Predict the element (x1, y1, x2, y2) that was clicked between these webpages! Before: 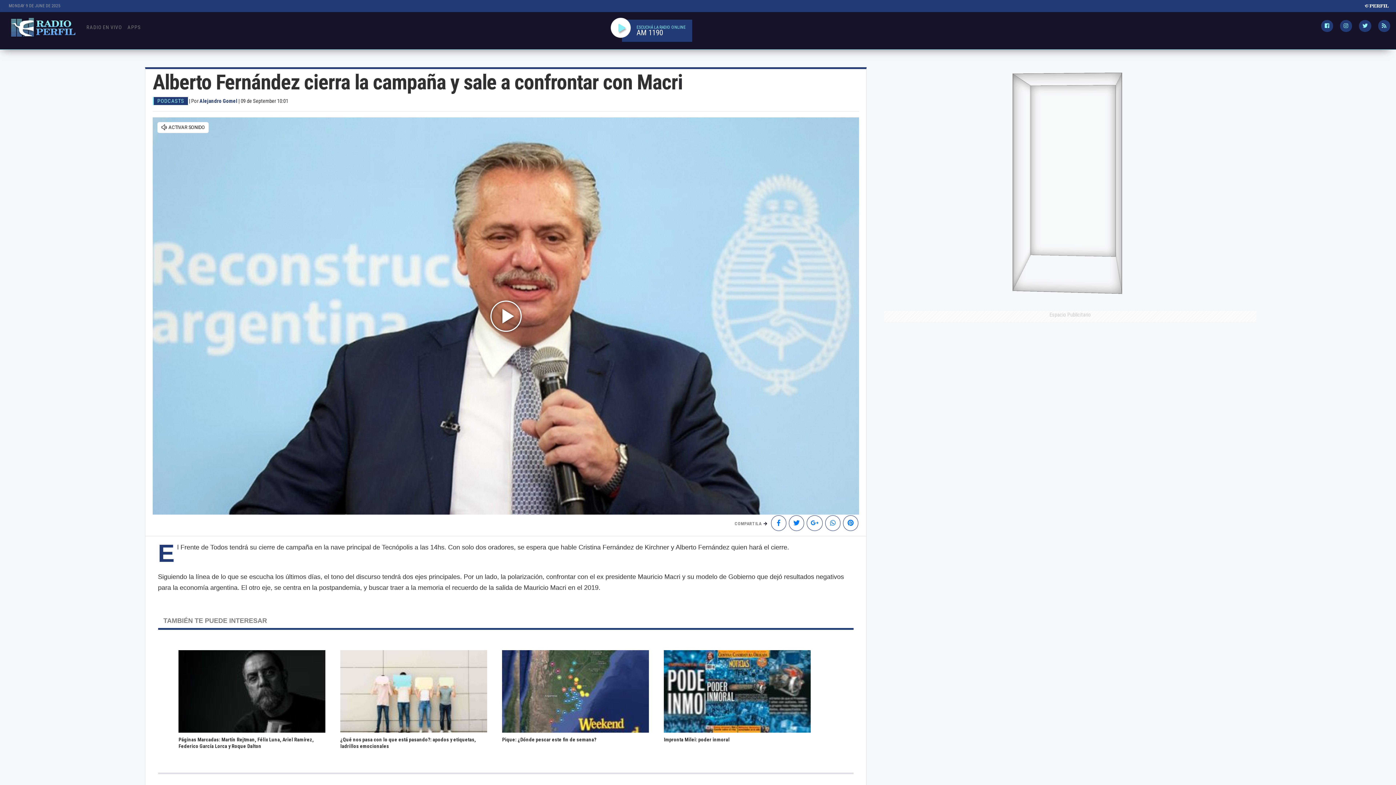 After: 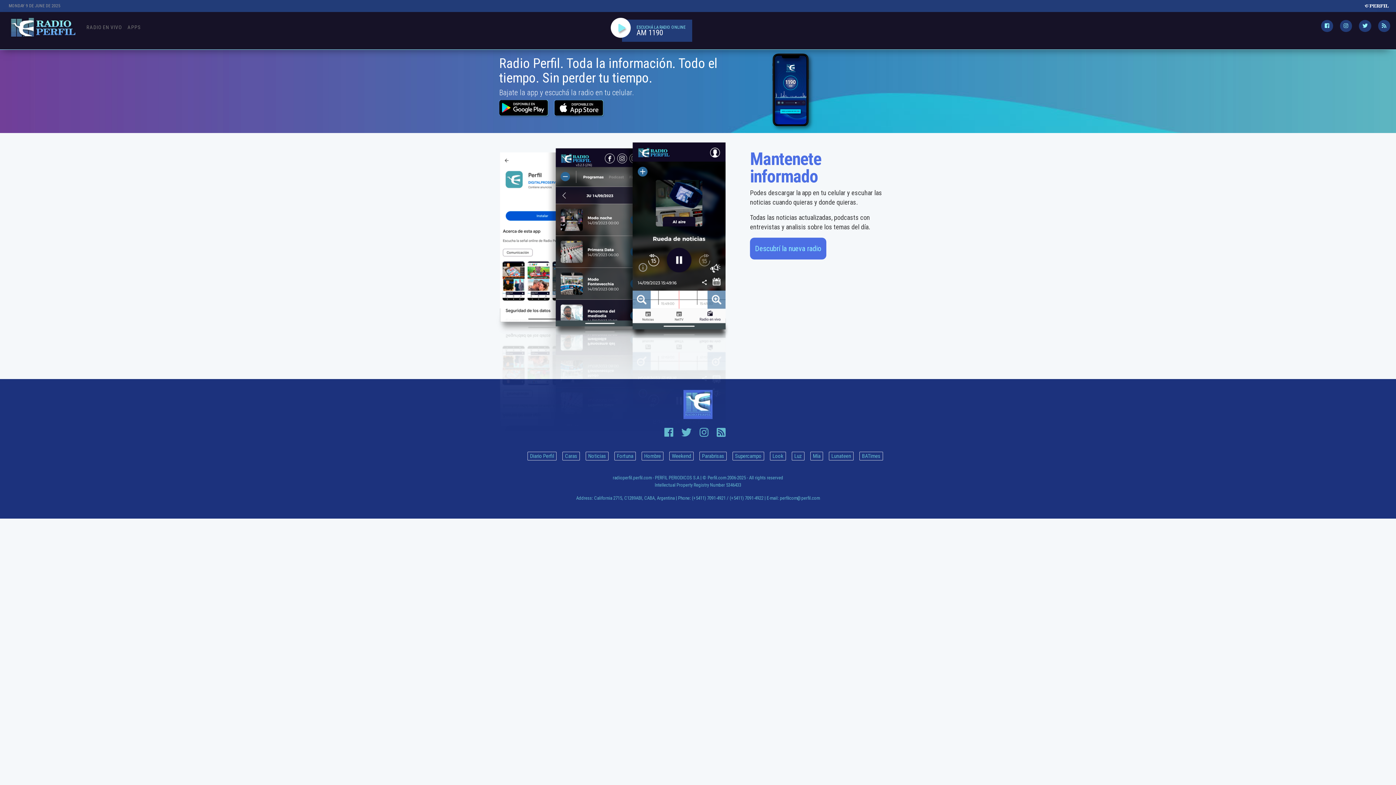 Action: label: APPS bbox: (127, 23, 141, 32)